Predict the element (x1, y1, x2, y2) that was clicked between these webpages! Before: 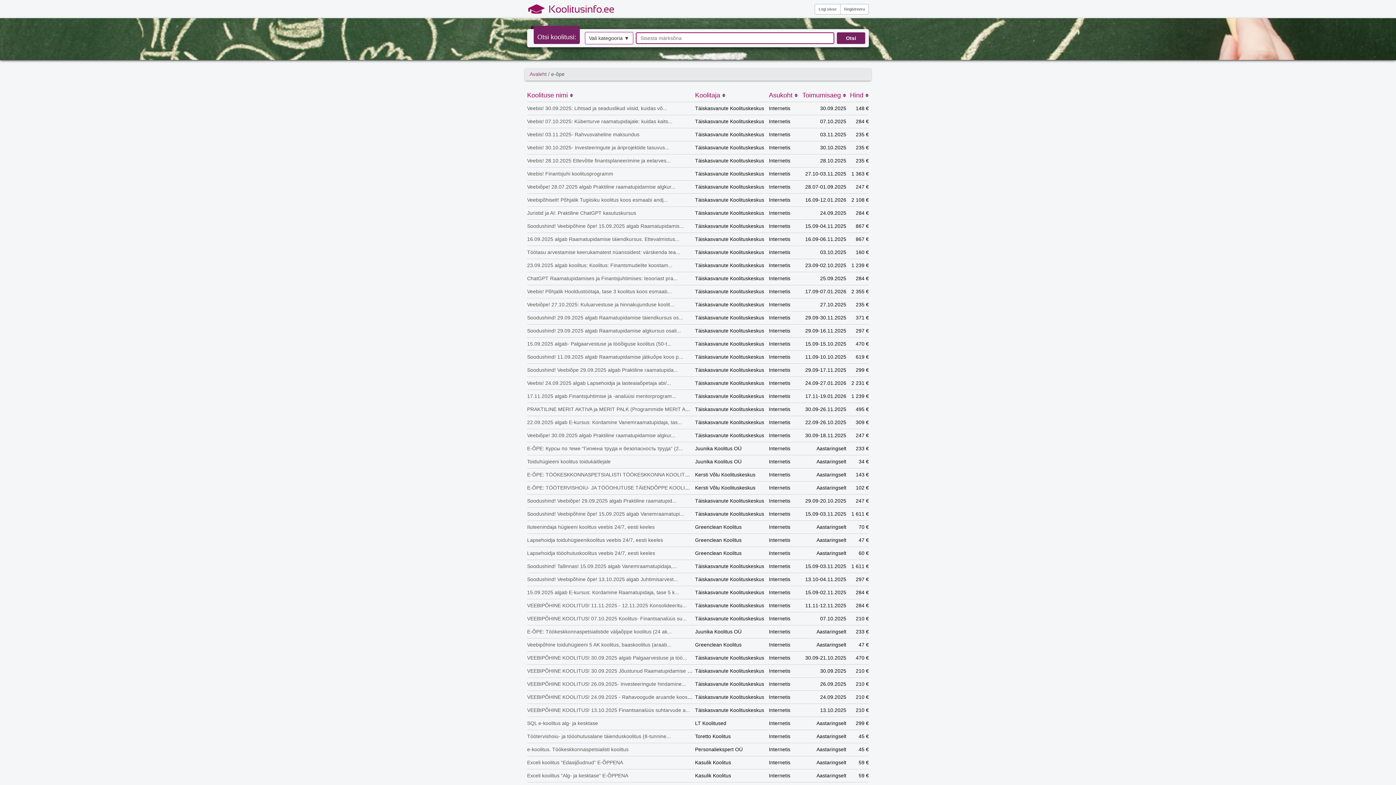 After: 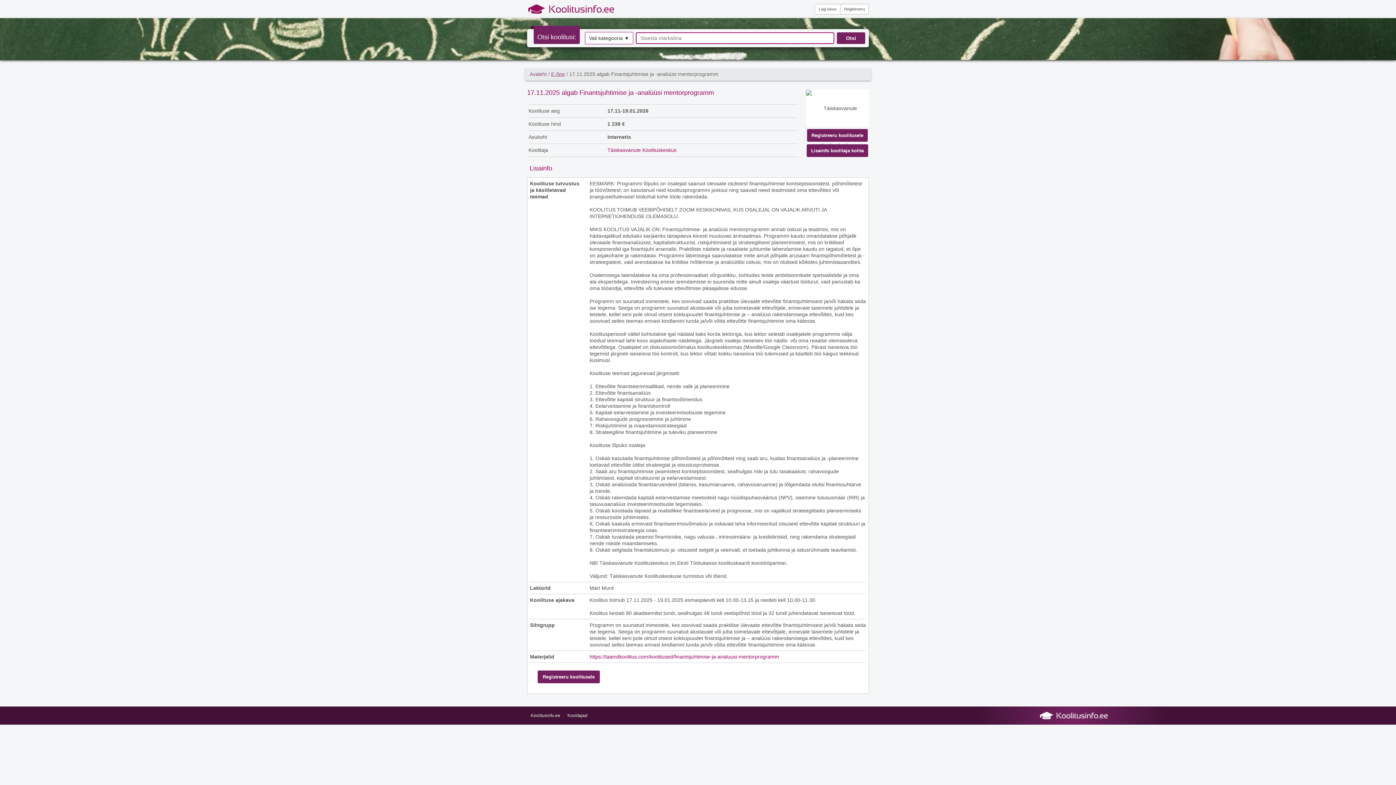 Action: label: 17.11.2025 algab Finantsjuhtimise ja -analüüsi mentorprogram... bbox: (527, 393, 676, 399)